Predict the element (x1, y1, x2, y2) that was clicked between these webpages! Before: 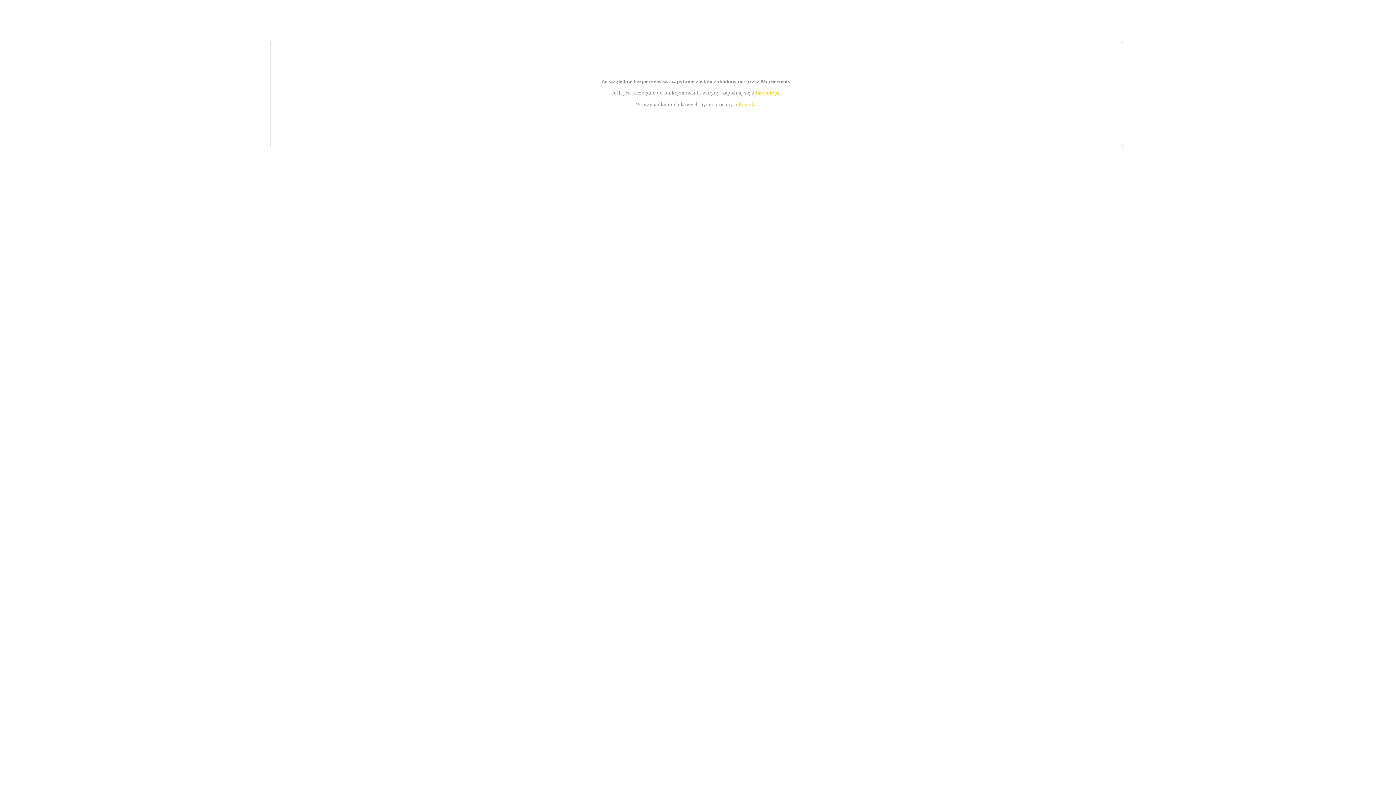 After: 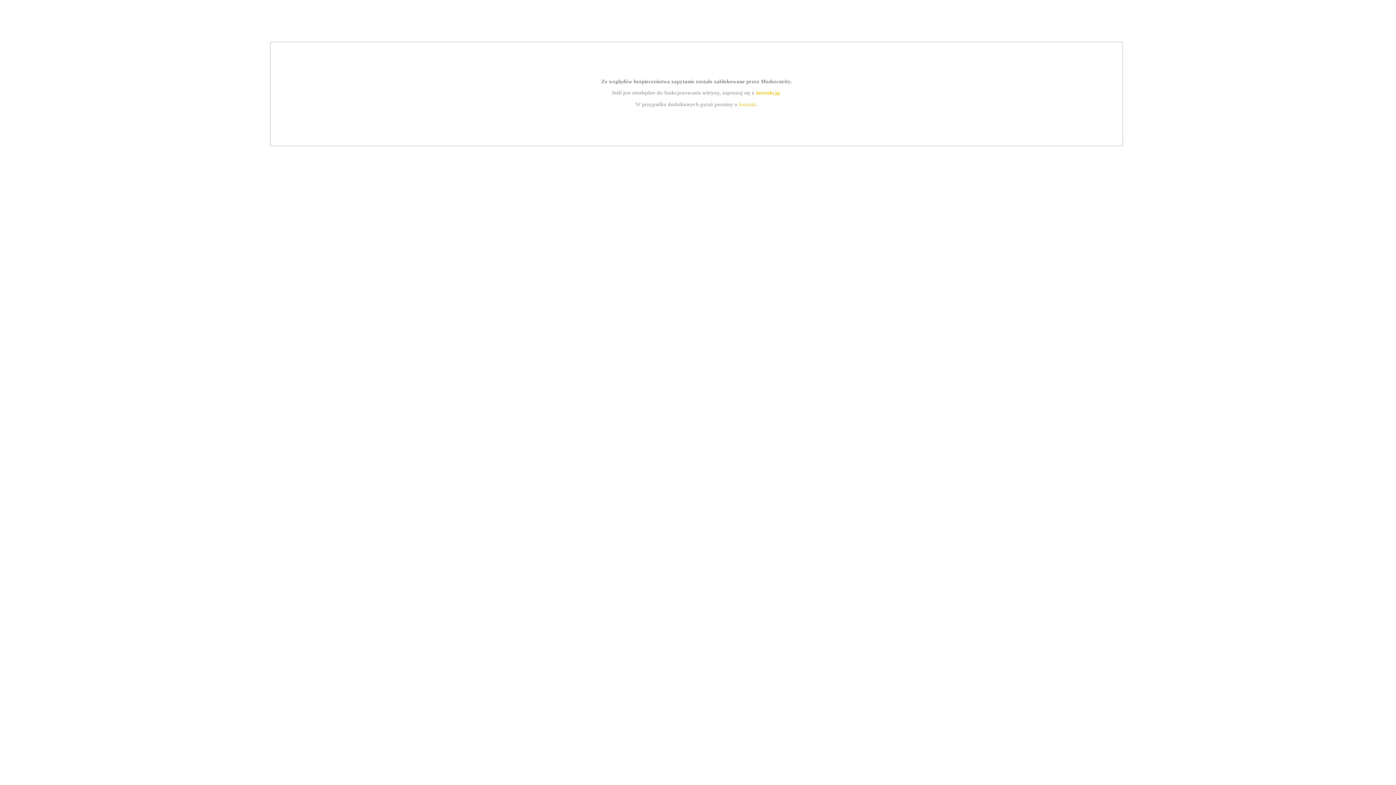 Action: label: instrukcją bbox: (755, 89, 779, 95)